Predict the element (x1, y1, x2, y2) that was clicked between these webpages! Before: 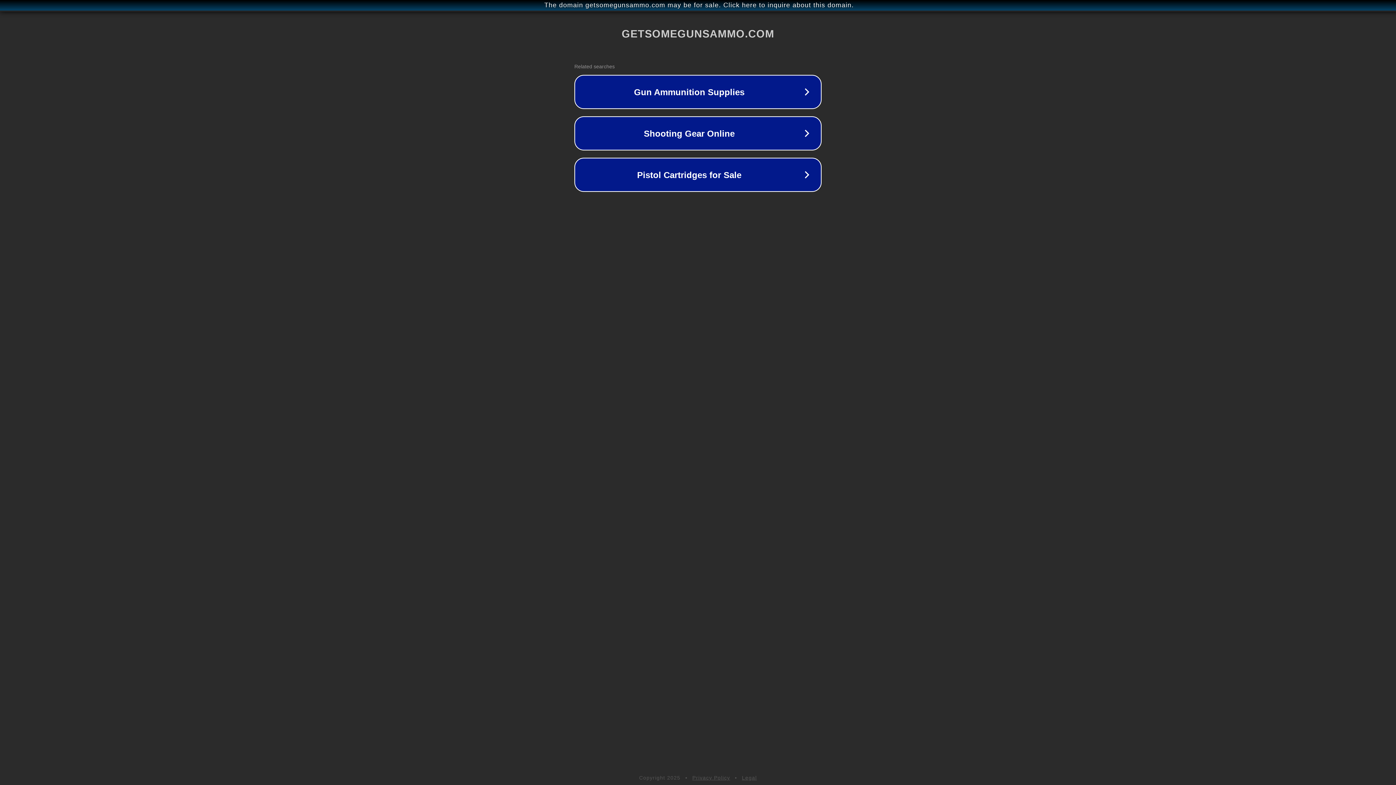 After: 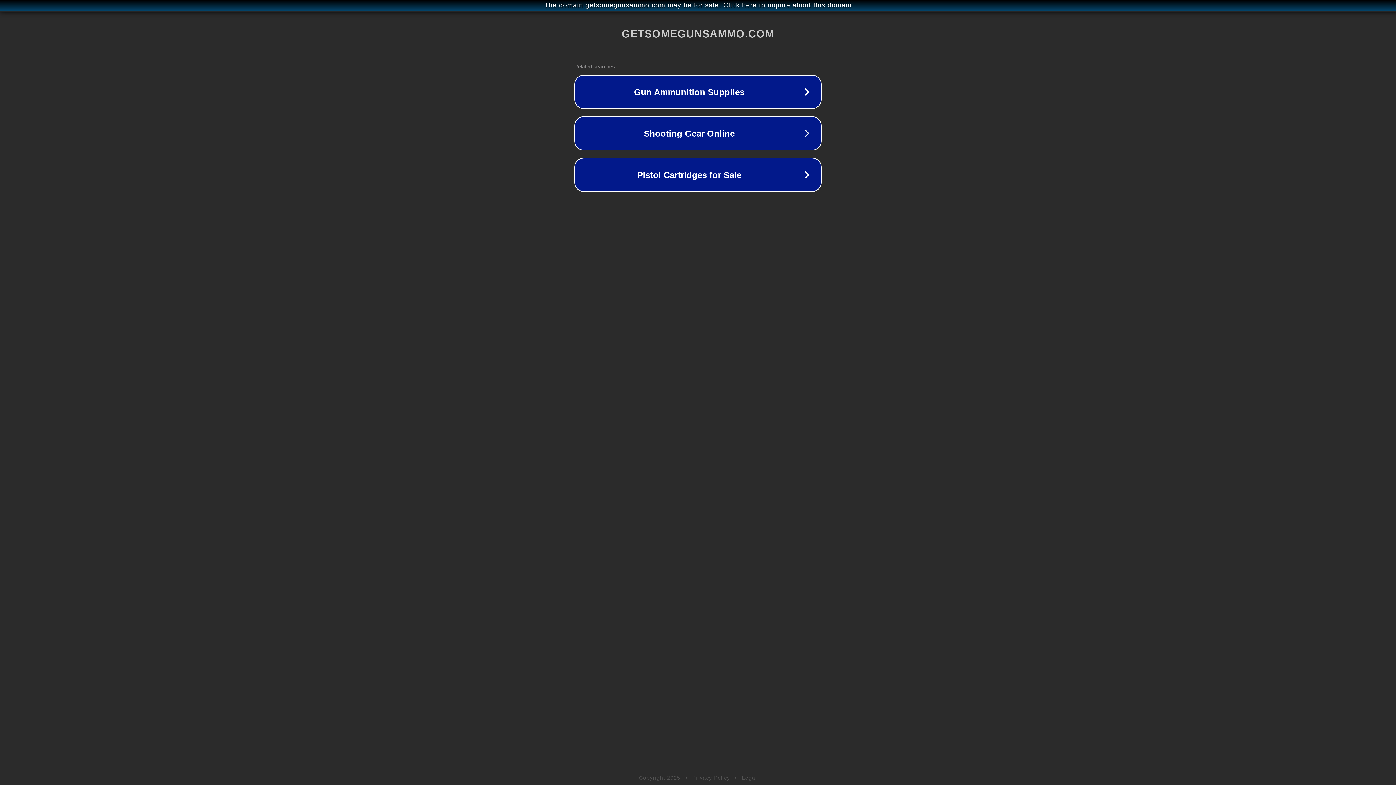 Action: label: Privacy Policy bbox: (692, 775, 730, 781)